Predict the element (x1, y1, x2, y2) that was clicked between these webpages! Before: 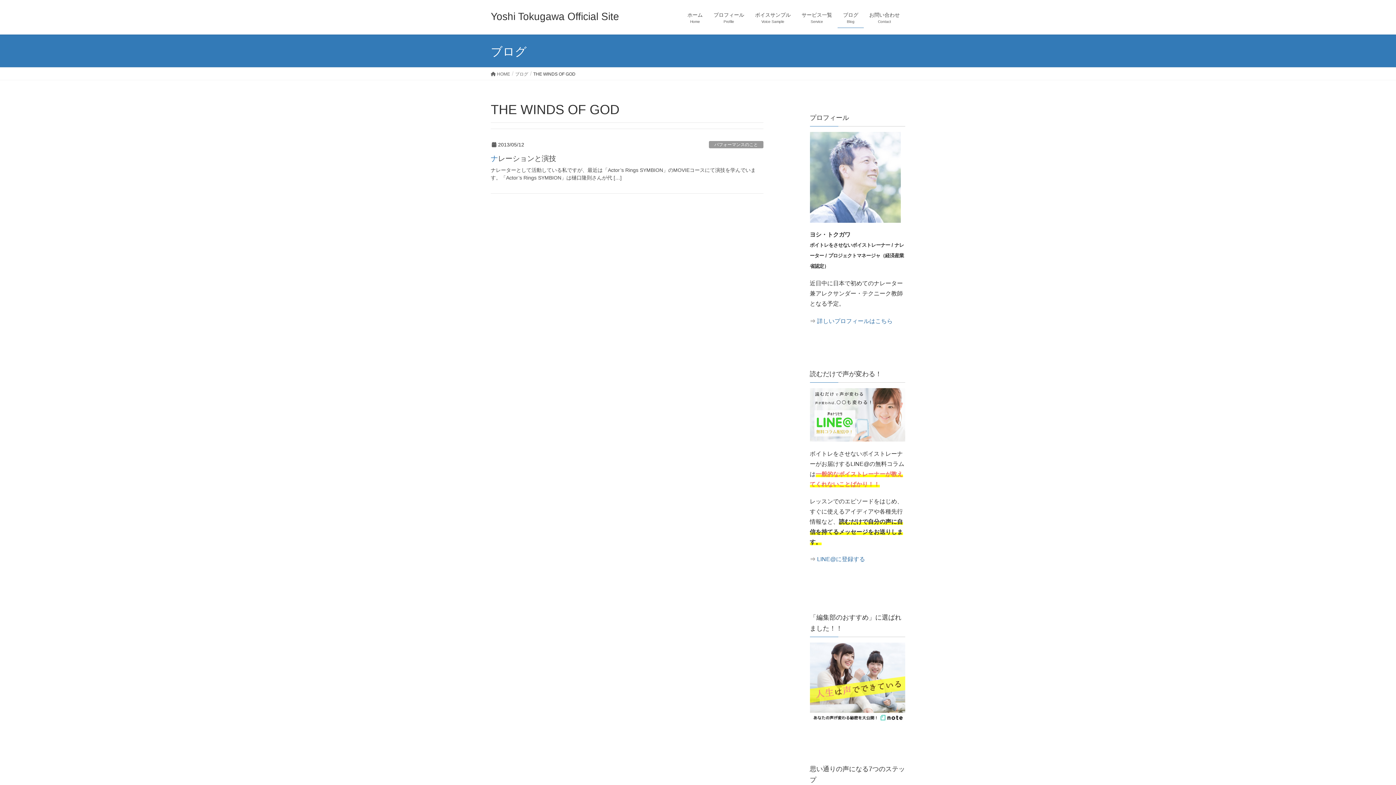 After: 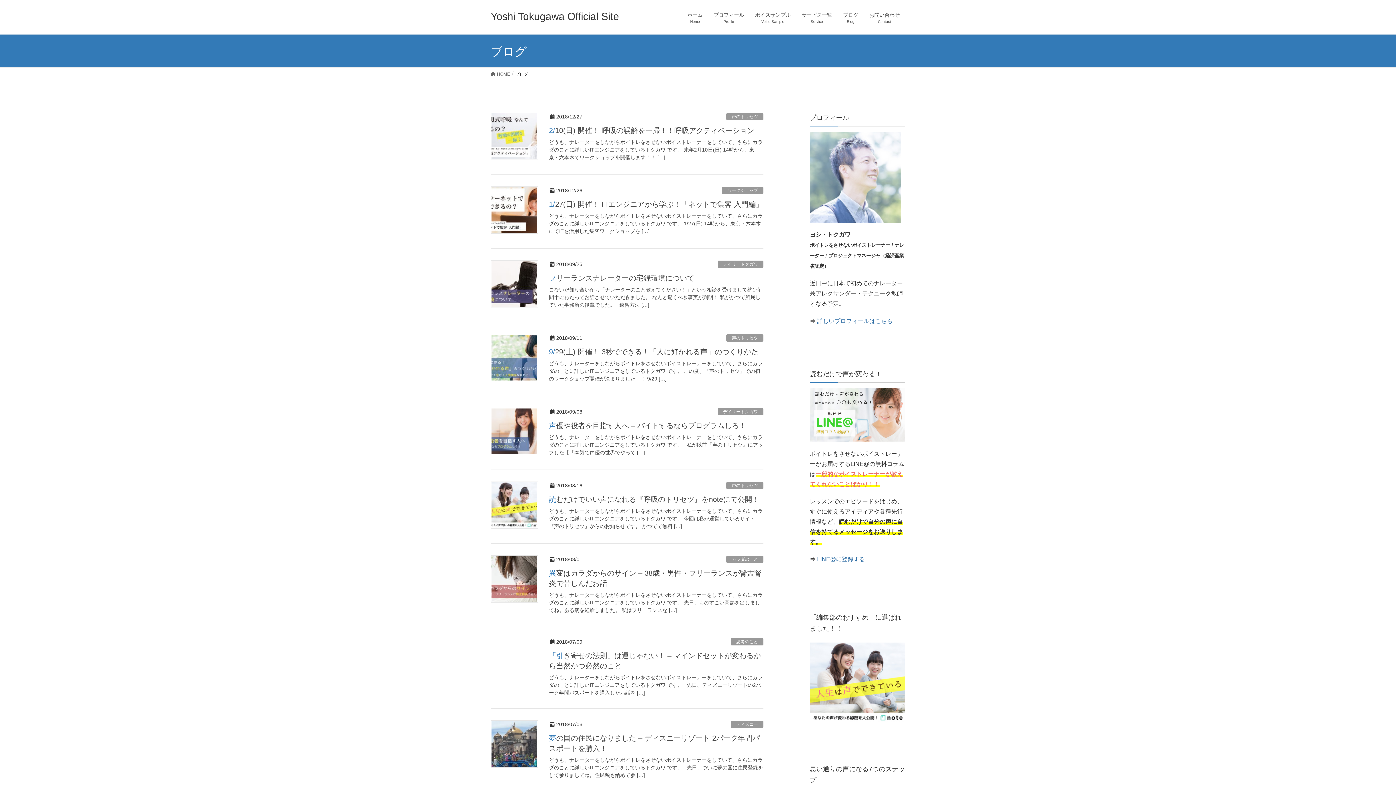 Action: label: ブログ bbox: (515, 70, 528, 77)